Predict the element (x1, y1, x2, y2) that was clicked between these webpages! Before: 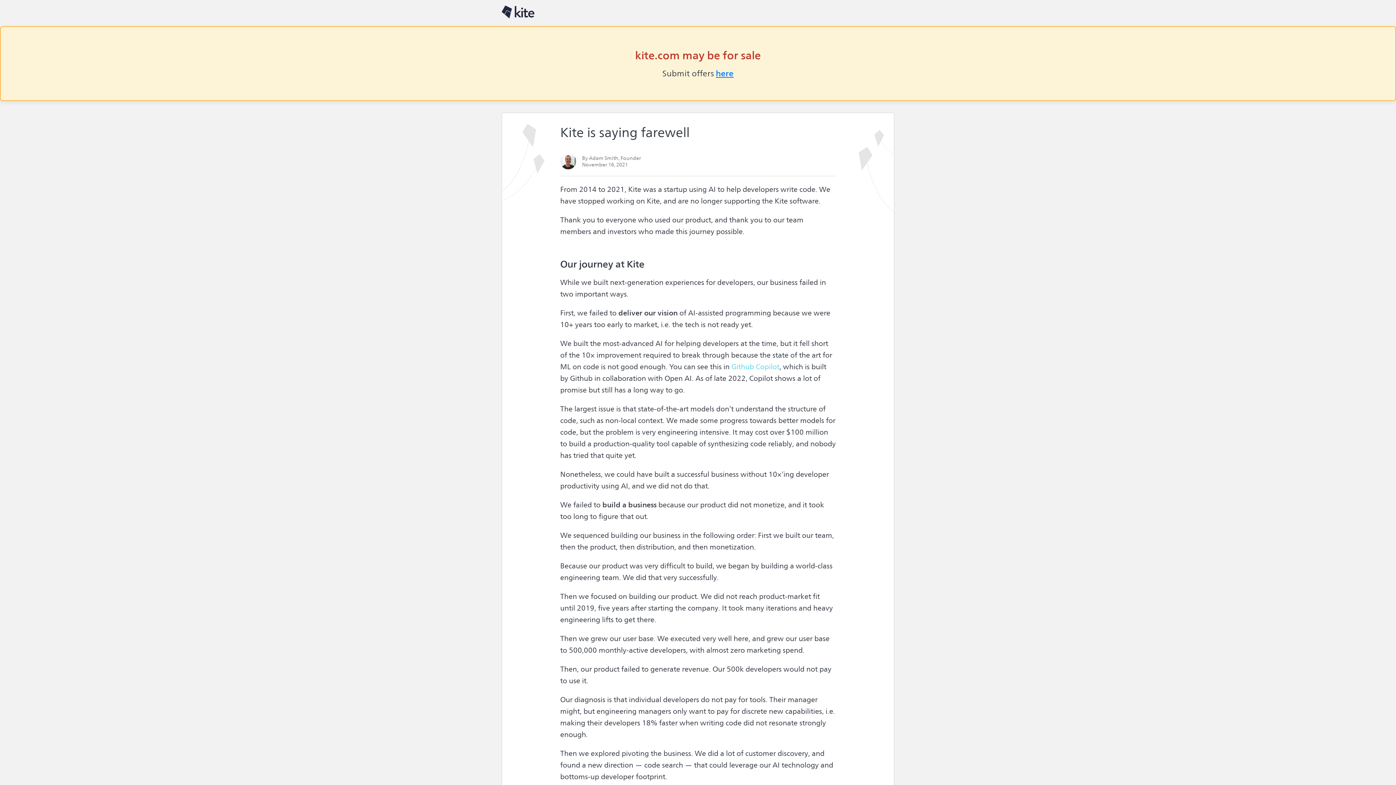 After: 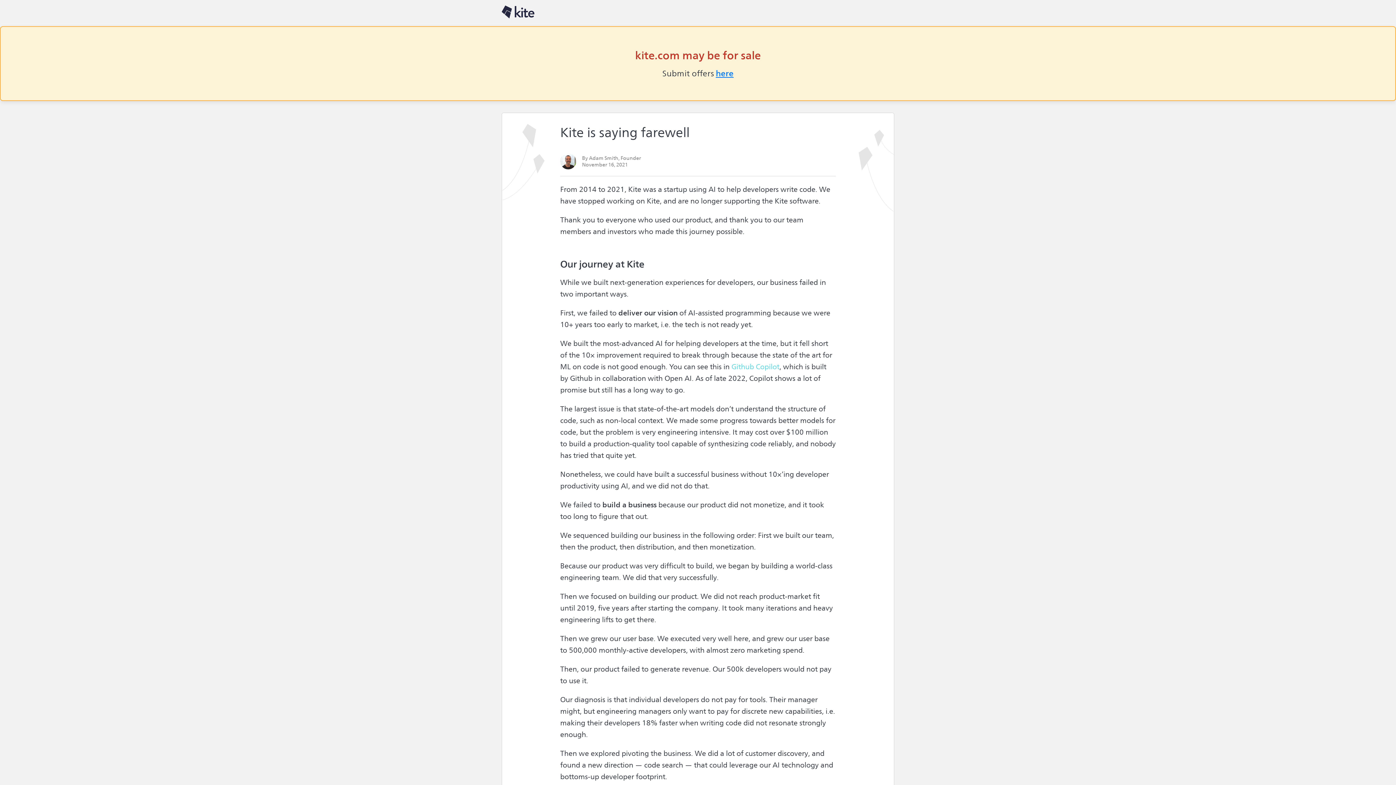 Action: bbox: (501, 5, 534, 18)